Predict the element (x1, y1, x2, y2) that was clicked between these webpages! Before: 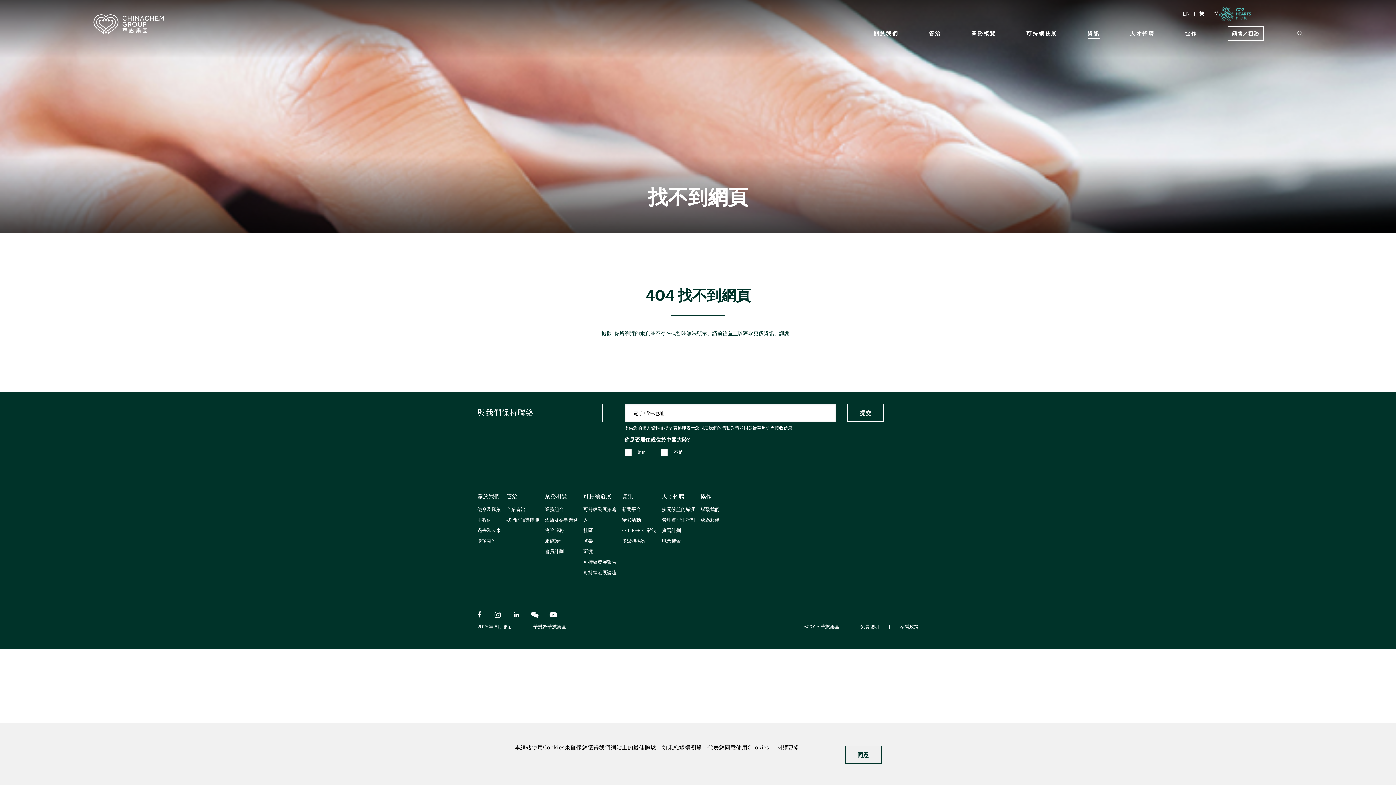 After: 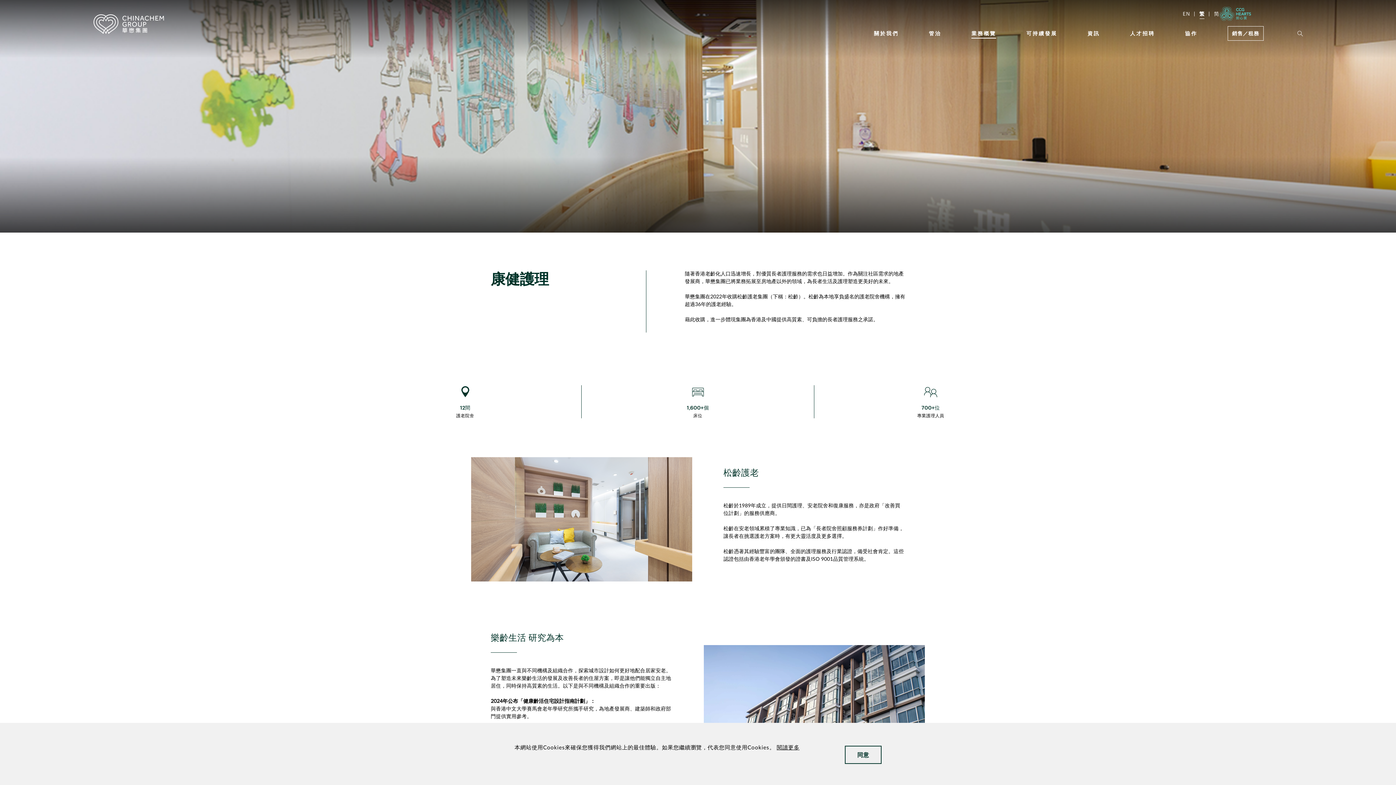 Action: bbox: (545, 537, 583, 545) label: 康健護理